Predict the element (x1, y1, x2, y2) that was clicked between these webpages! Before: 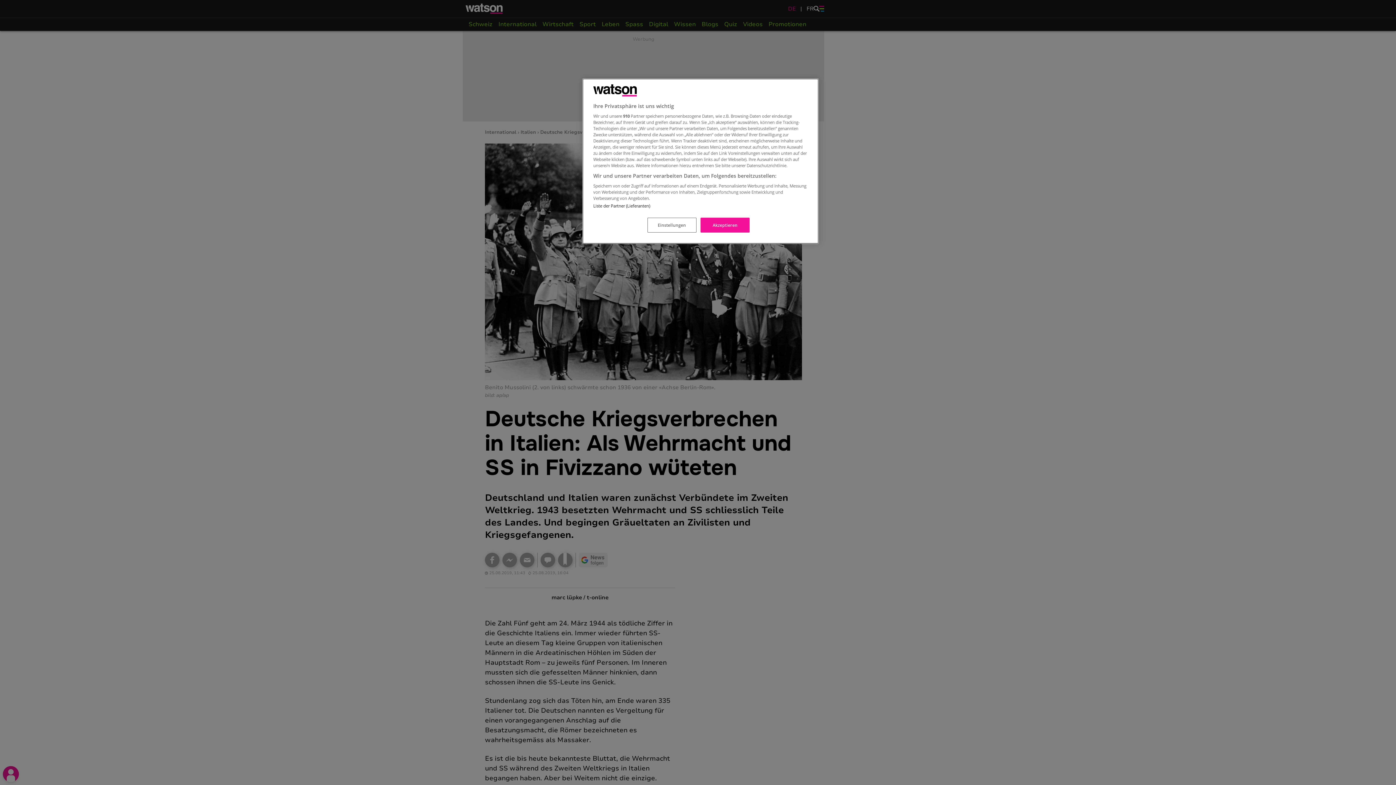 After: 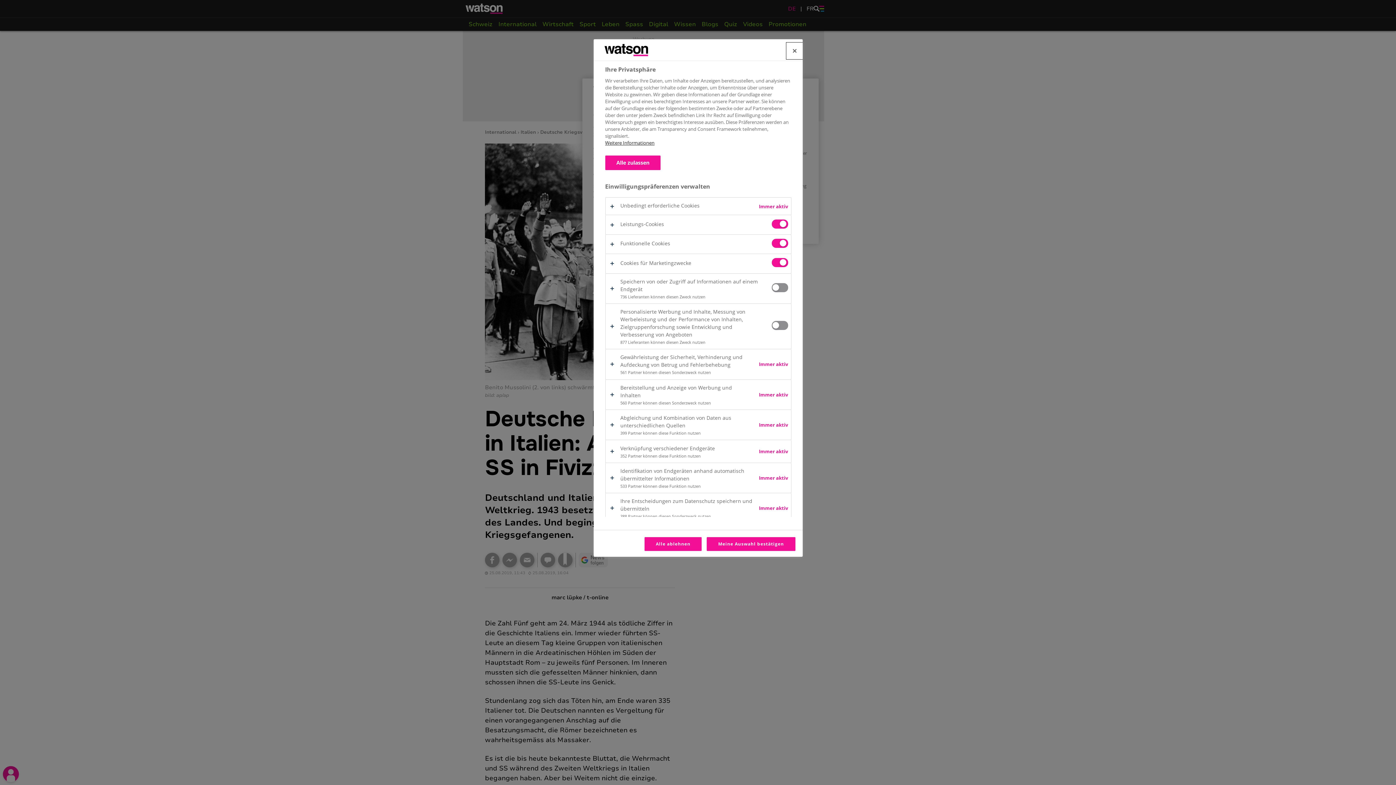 Action: label: Einstellungen bbox: (647, 217, 696, 232)